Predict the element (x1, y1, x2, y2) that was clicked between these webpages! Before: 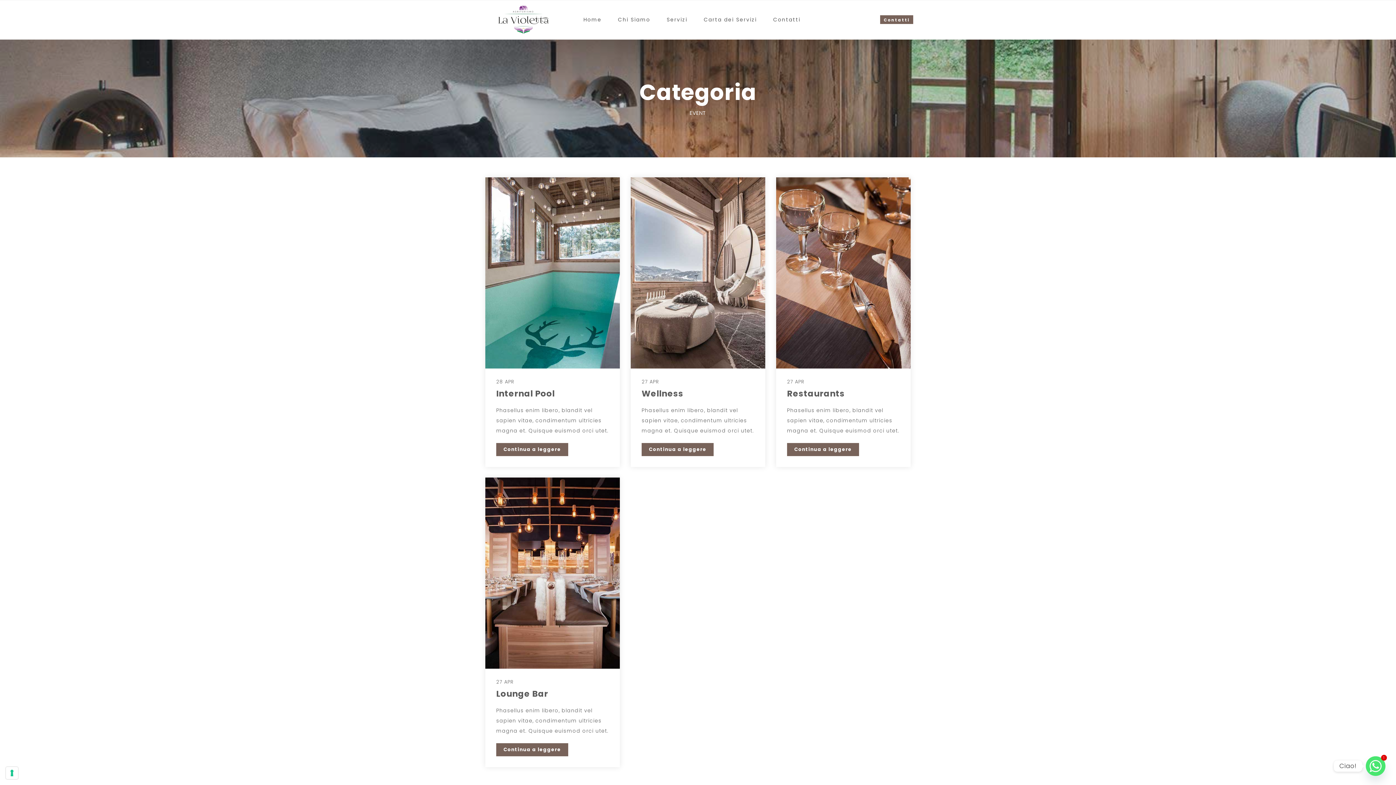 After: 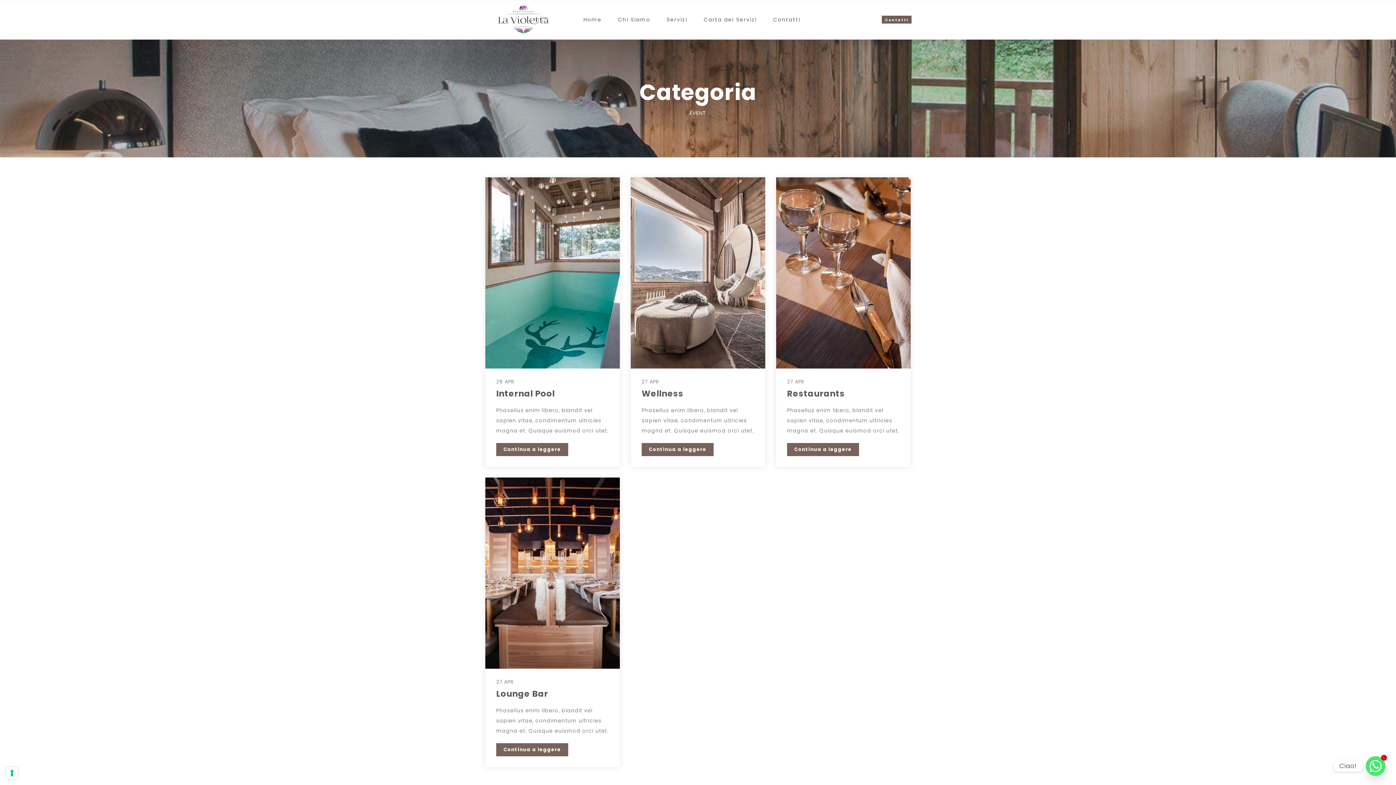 Action: bbox: (880, 15, 913, 24) label: Contatti